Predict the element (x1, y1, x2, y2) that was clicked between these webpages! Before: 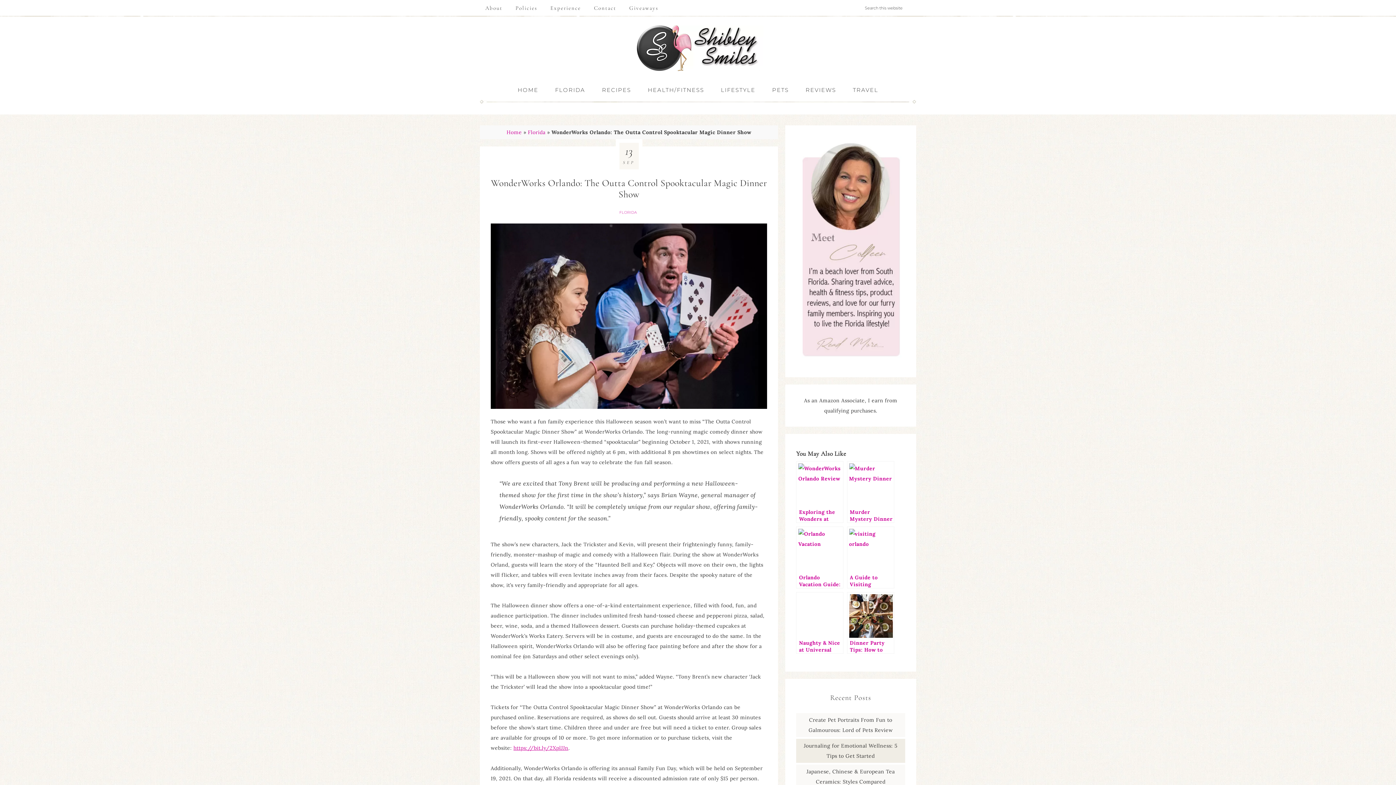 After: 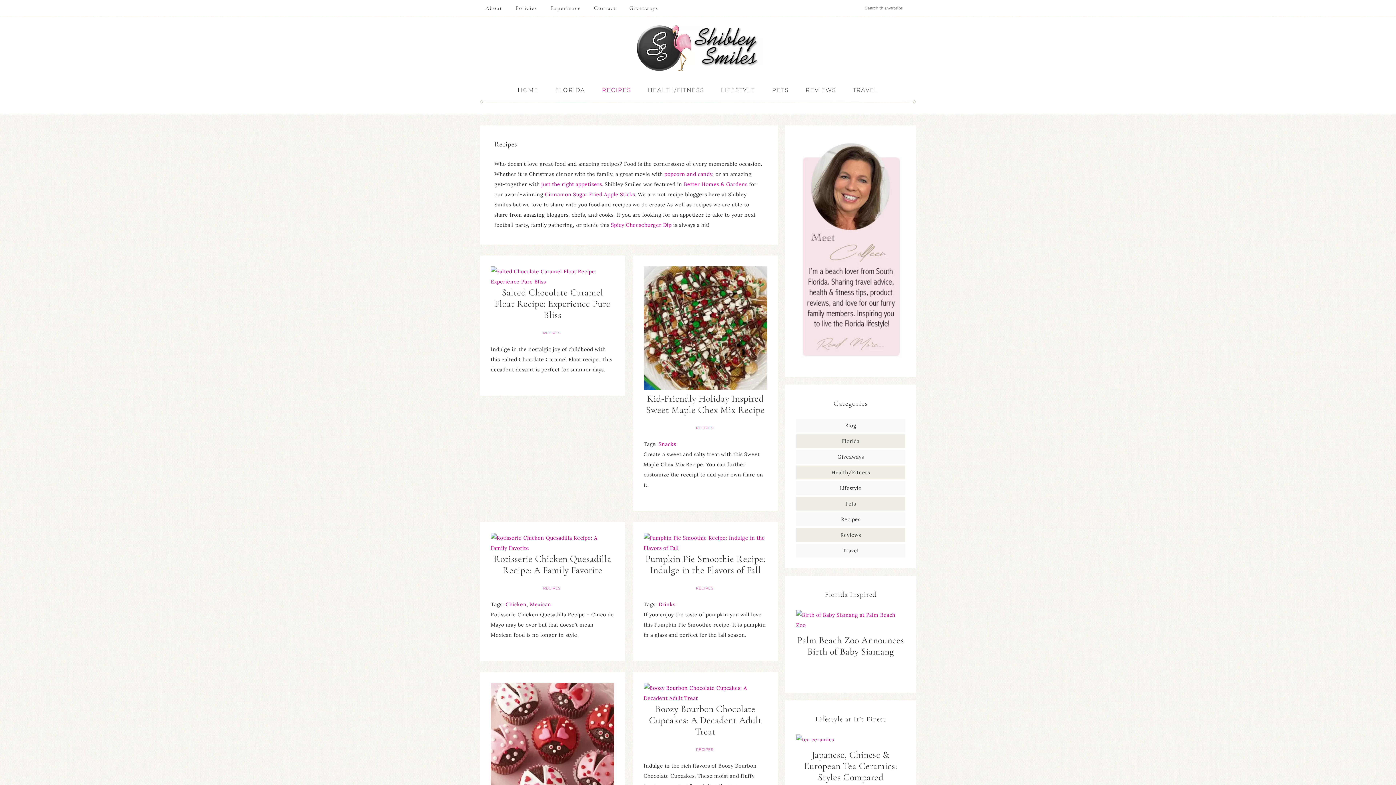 Action: bbox: (594, 80, 638, 100) label: RECIPES